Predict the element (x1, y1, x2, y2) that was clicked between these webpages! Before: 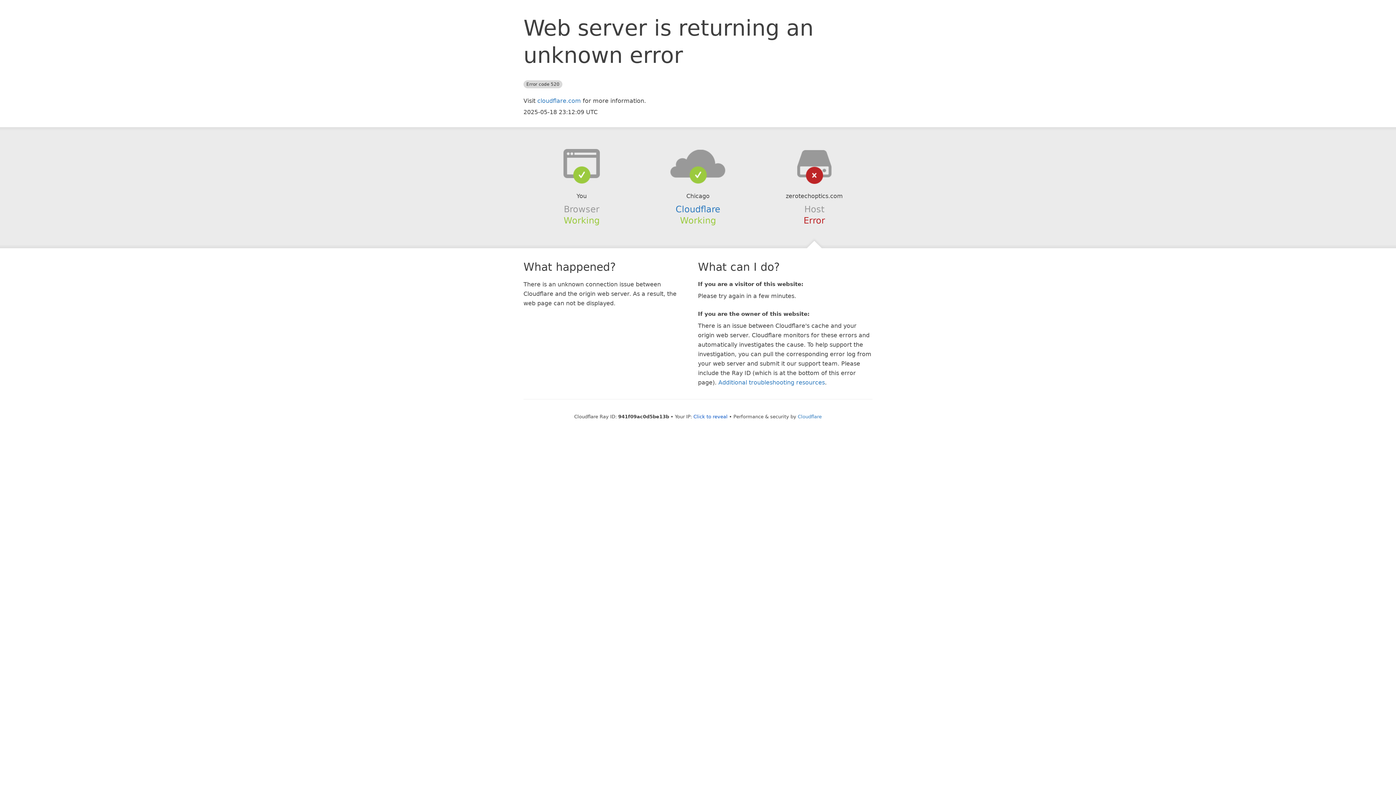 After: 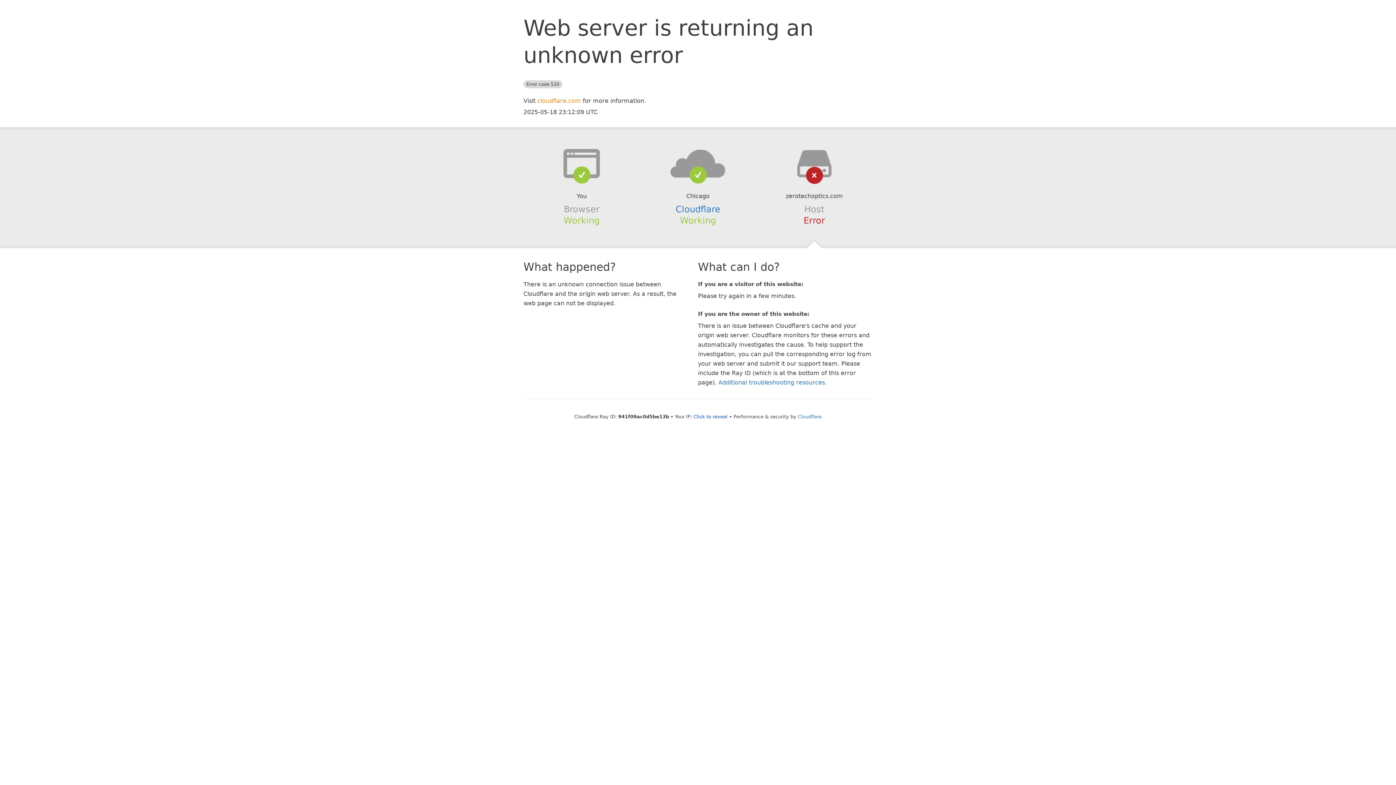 Action: bbox: (537, 97, 581, 104) label: cloudflare.com